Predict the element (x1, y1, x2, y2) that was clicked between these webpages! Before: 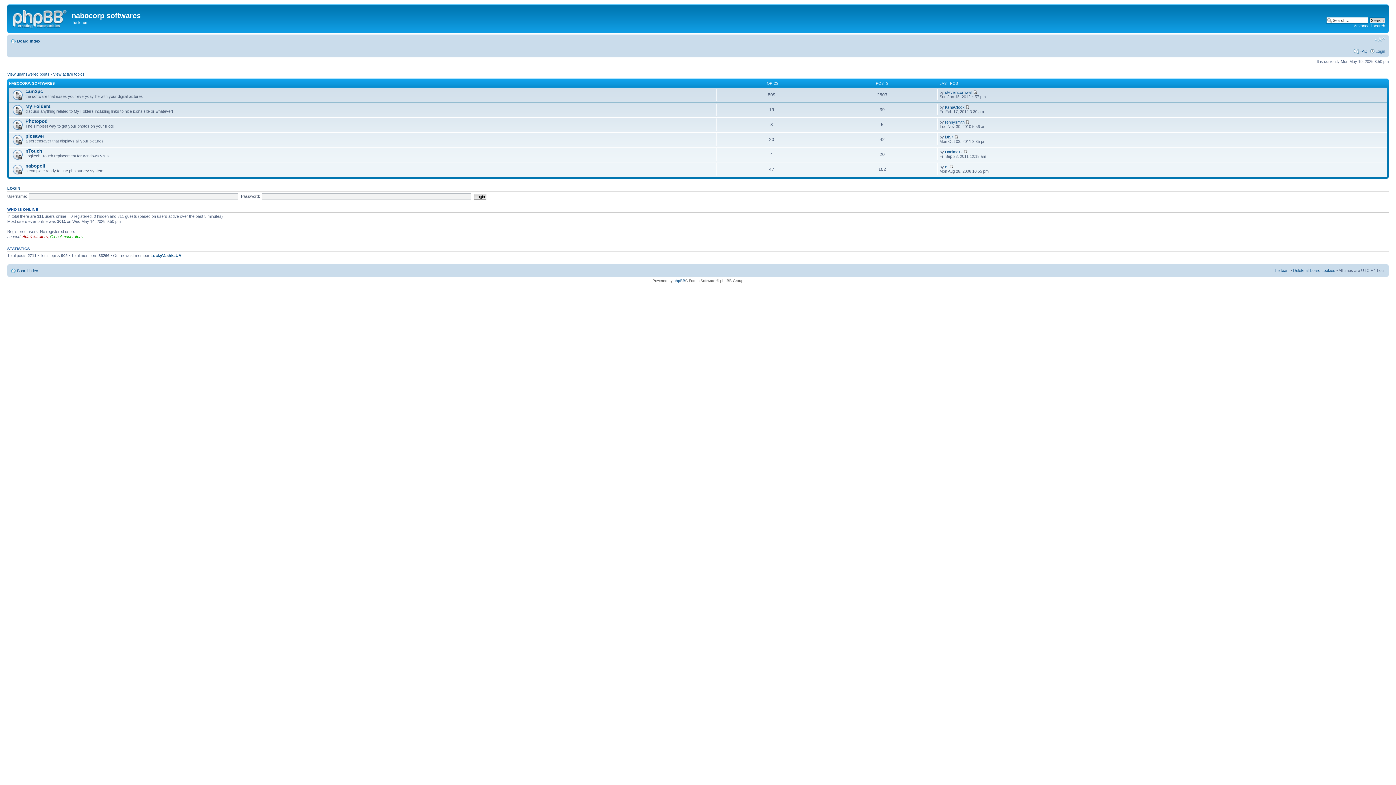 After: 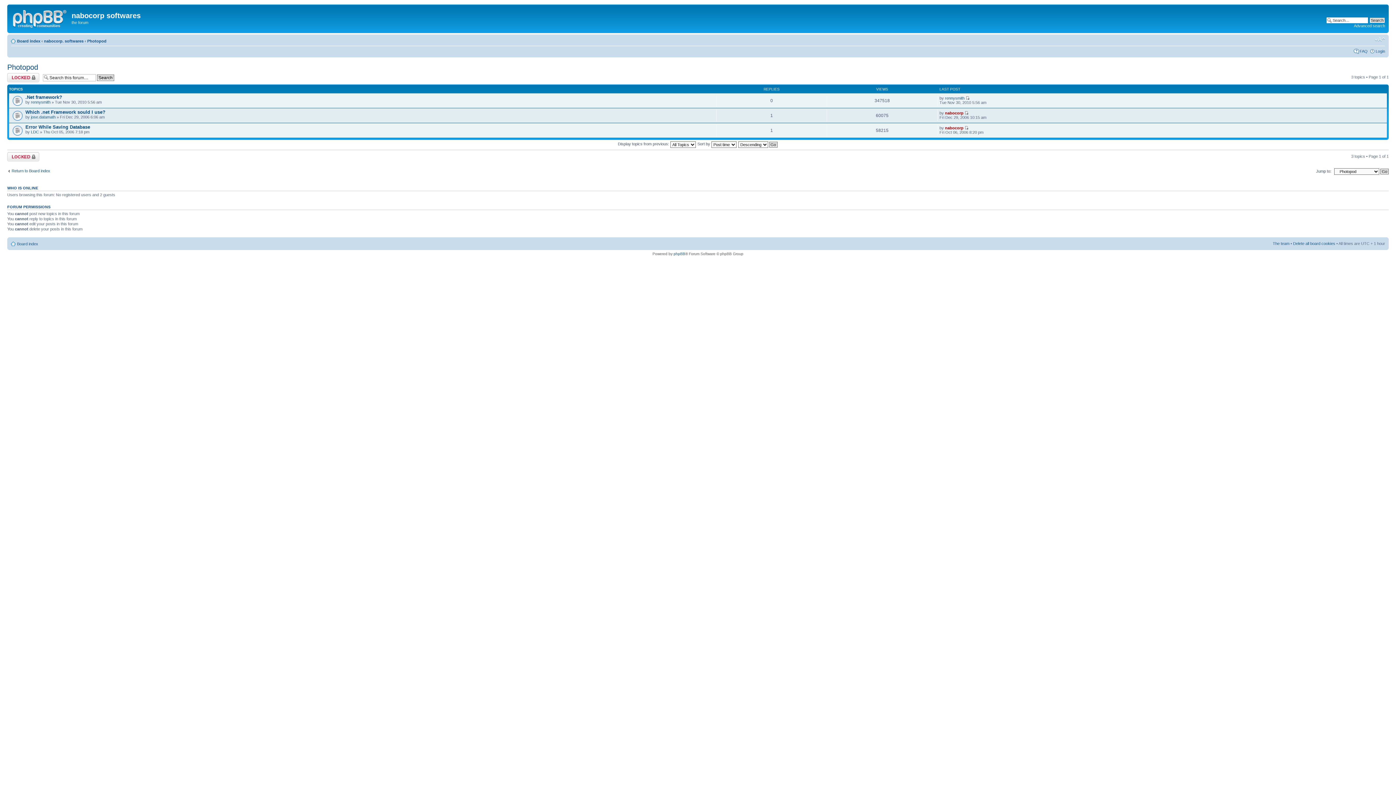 Action: bbox: (25, 118, 47, 124) label: Photopod